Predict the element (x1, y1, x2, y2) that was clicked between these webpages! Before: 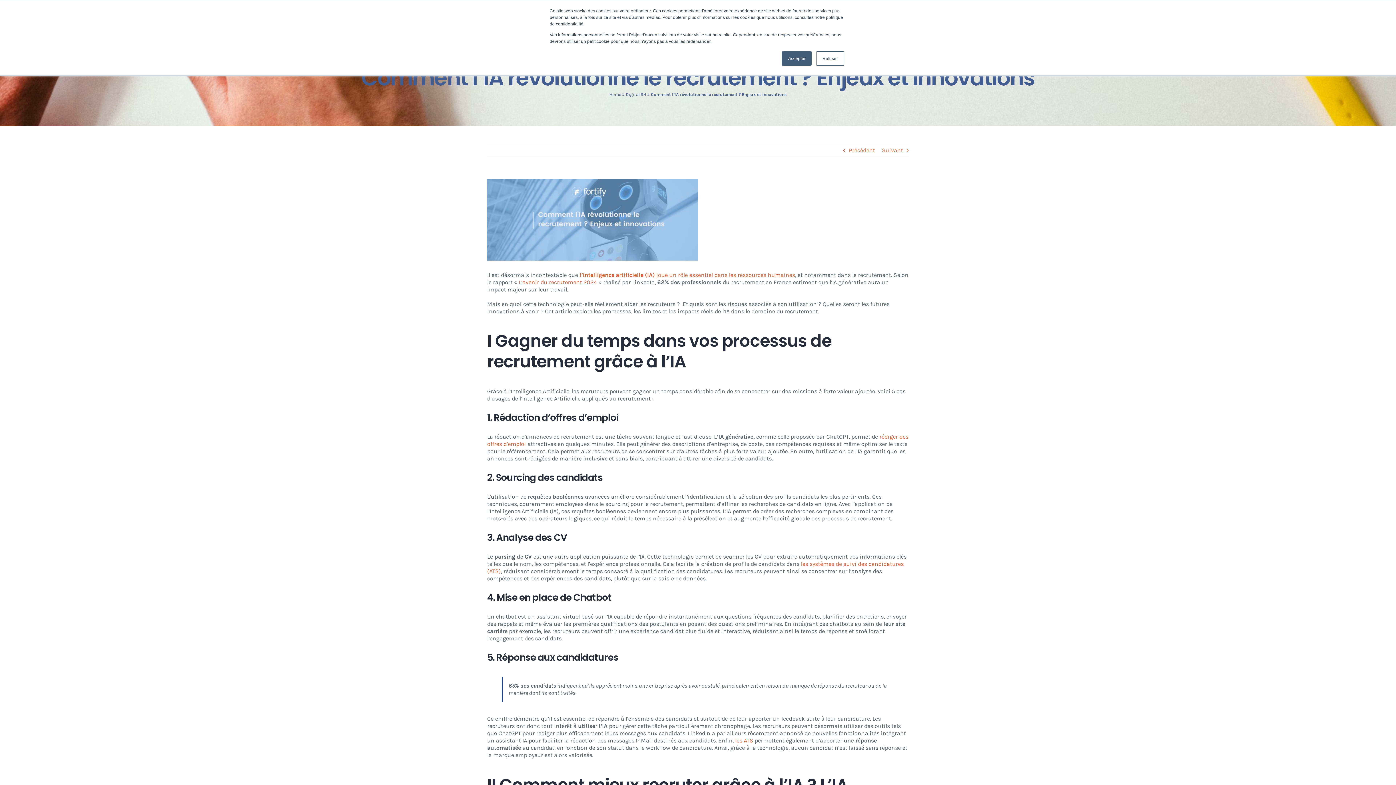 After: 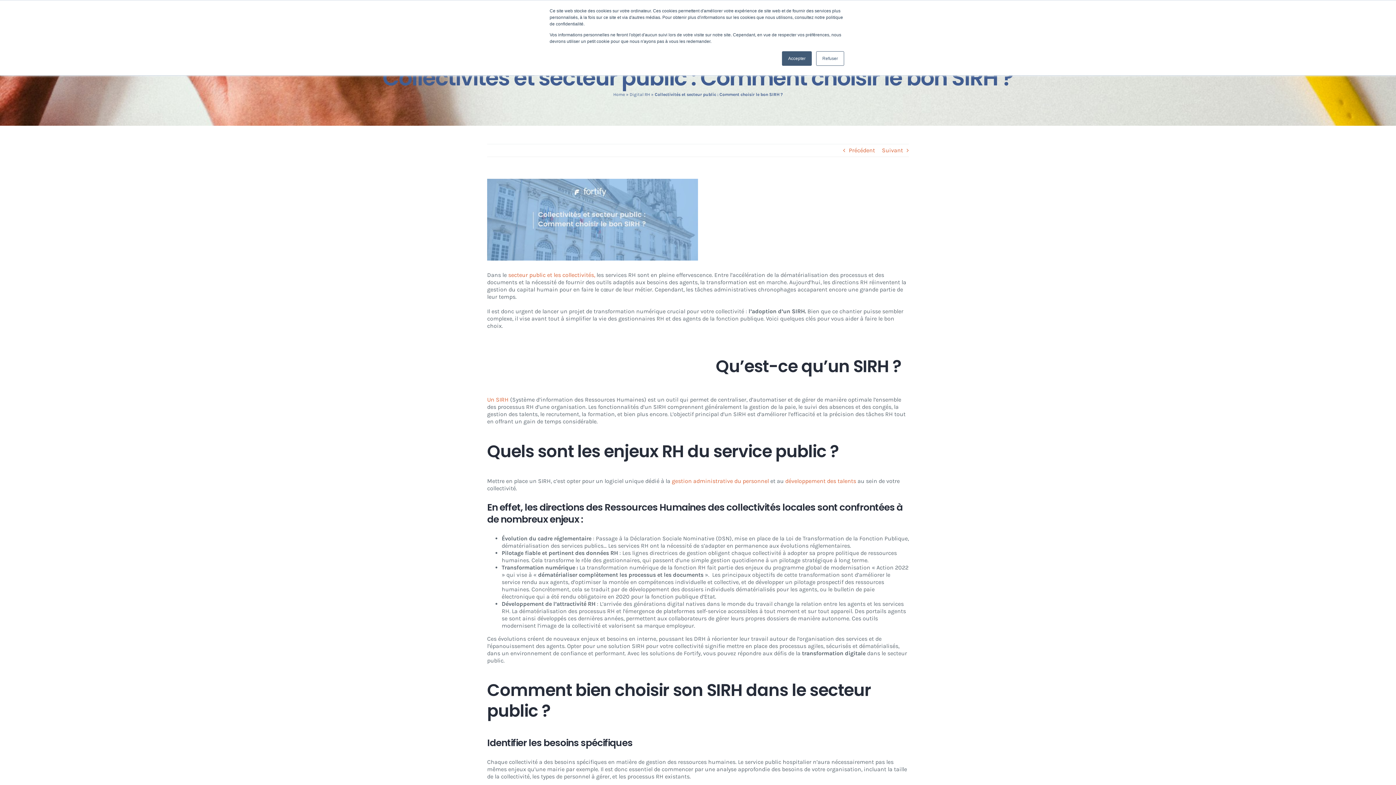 Action: bbox: (882, 144, 903, 156) label: Suivant